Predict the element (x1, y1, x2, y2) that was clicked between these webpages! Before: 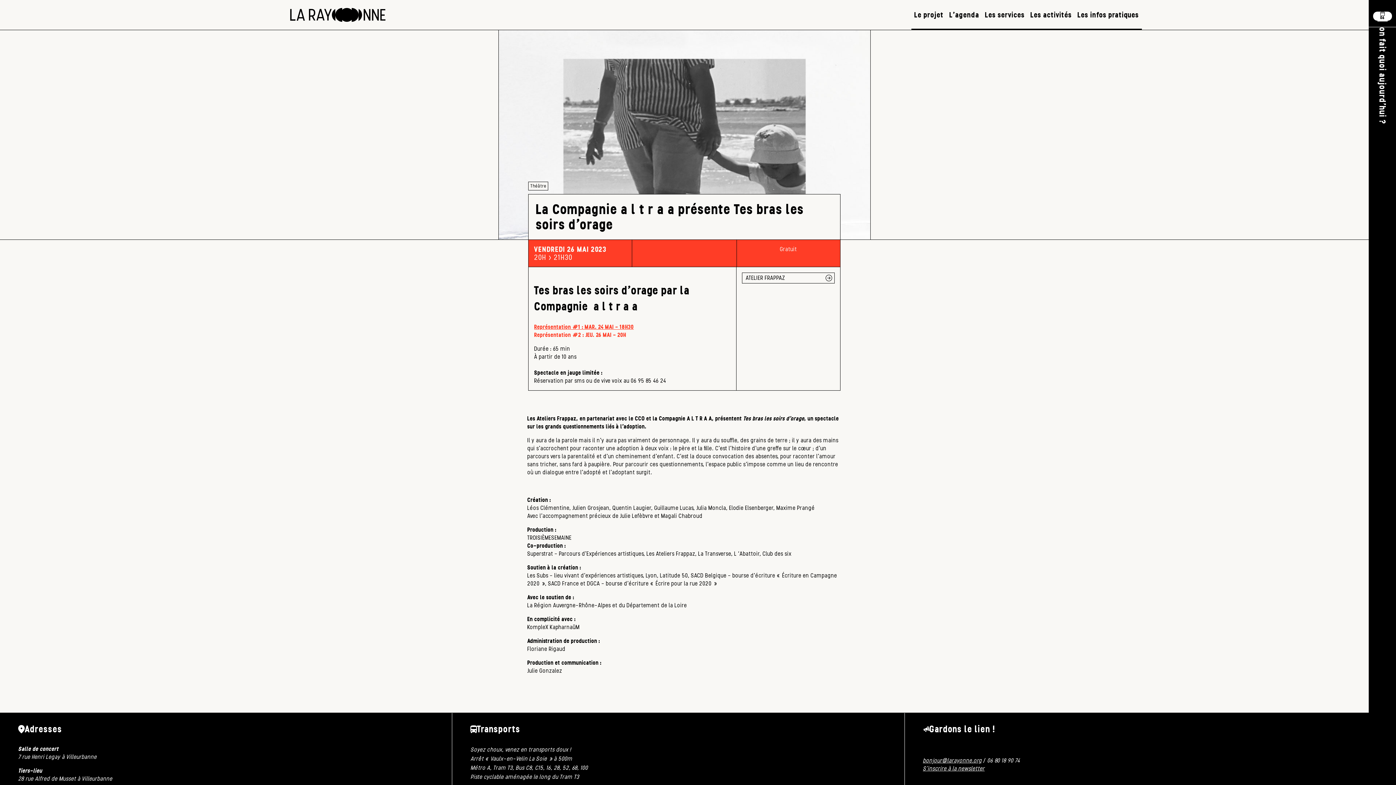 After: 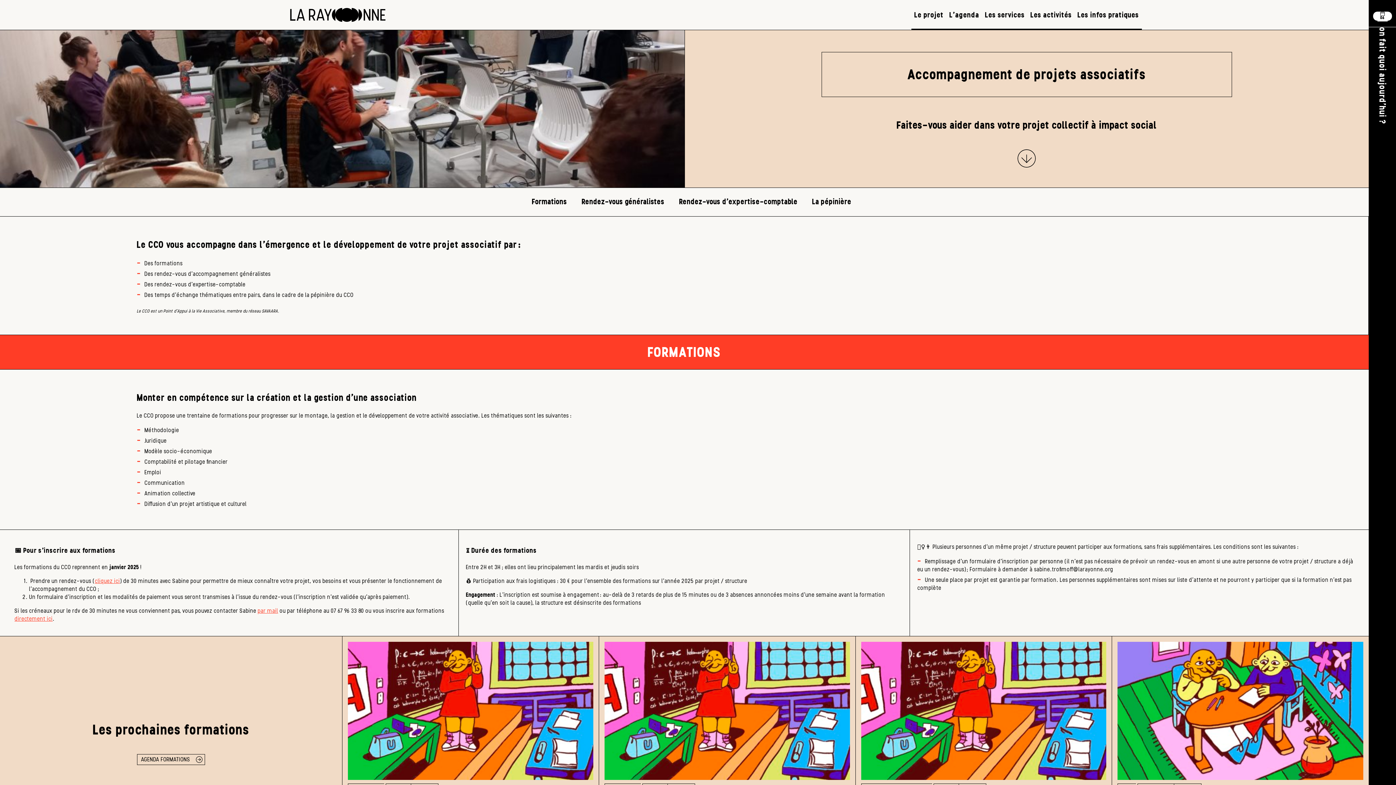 Action: bbox: (982, 0, 1027, 29) label: Les services